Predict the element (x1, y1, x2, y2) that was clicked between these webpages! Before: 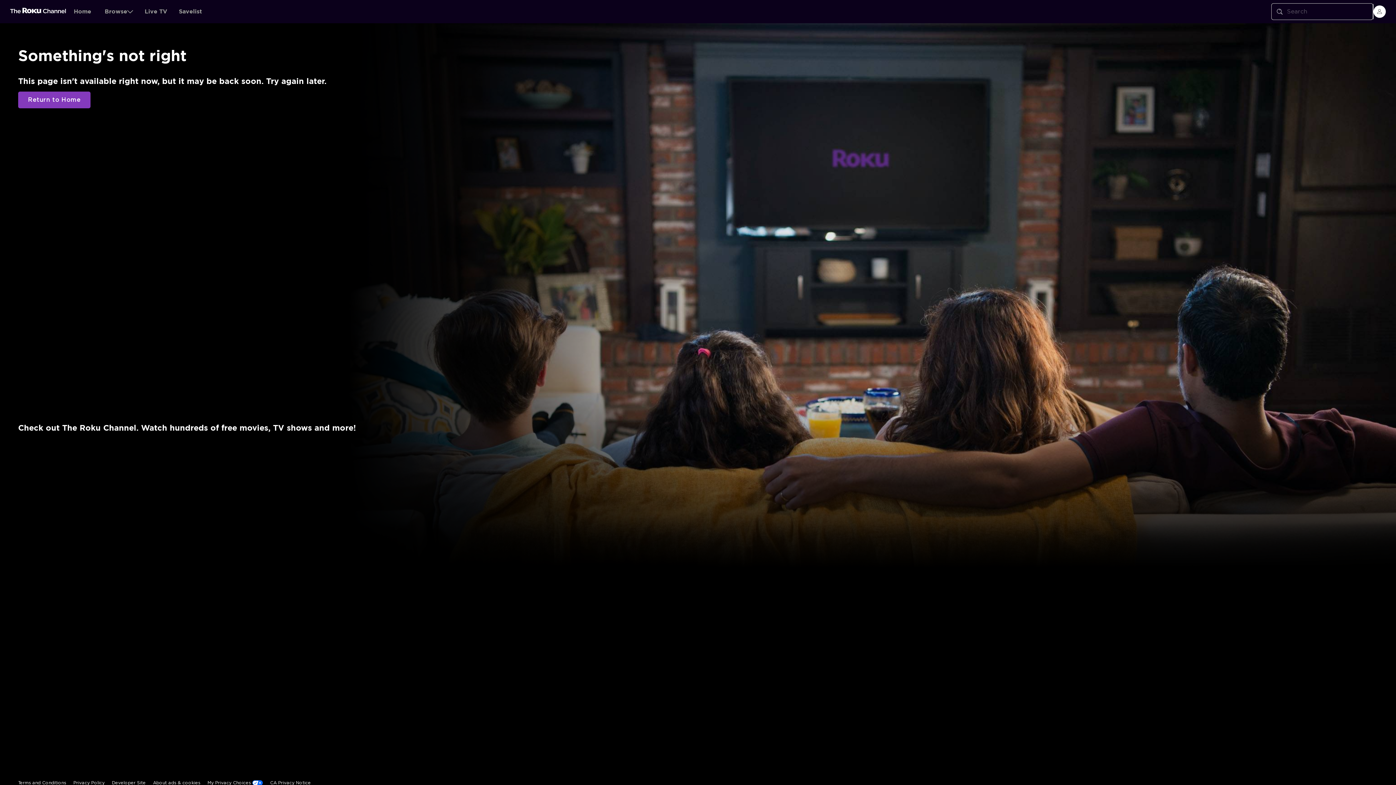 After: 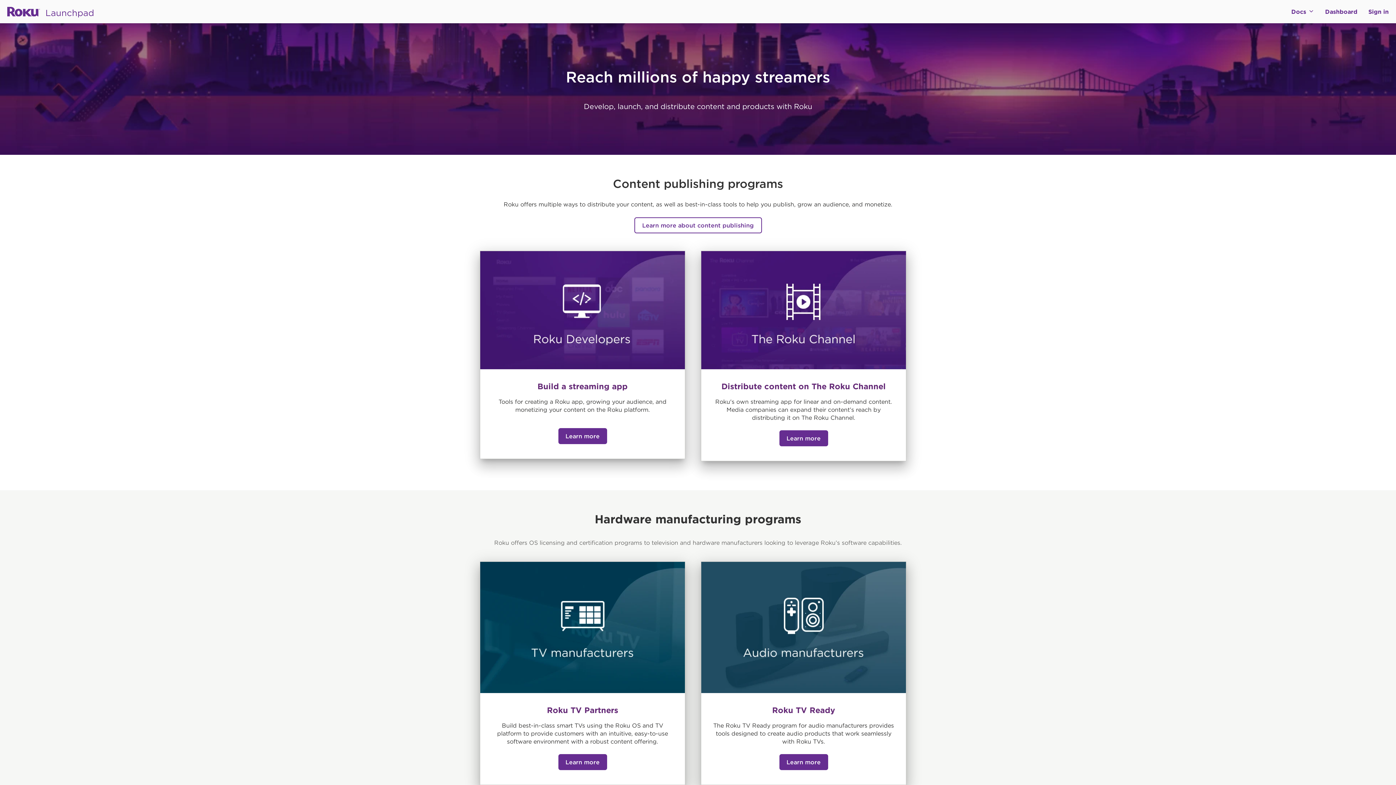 Action: label: Developer Site bbox: (112, 644, 145, 660)